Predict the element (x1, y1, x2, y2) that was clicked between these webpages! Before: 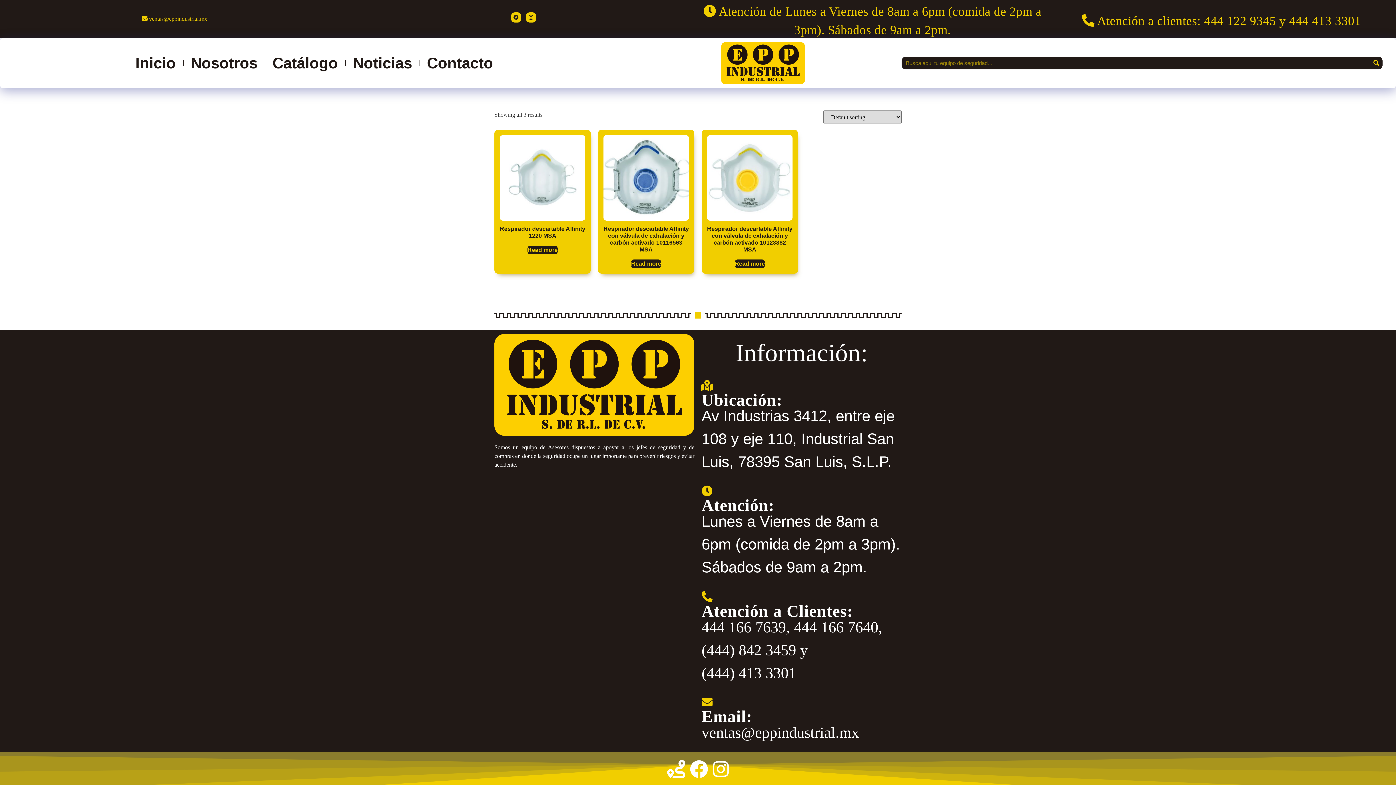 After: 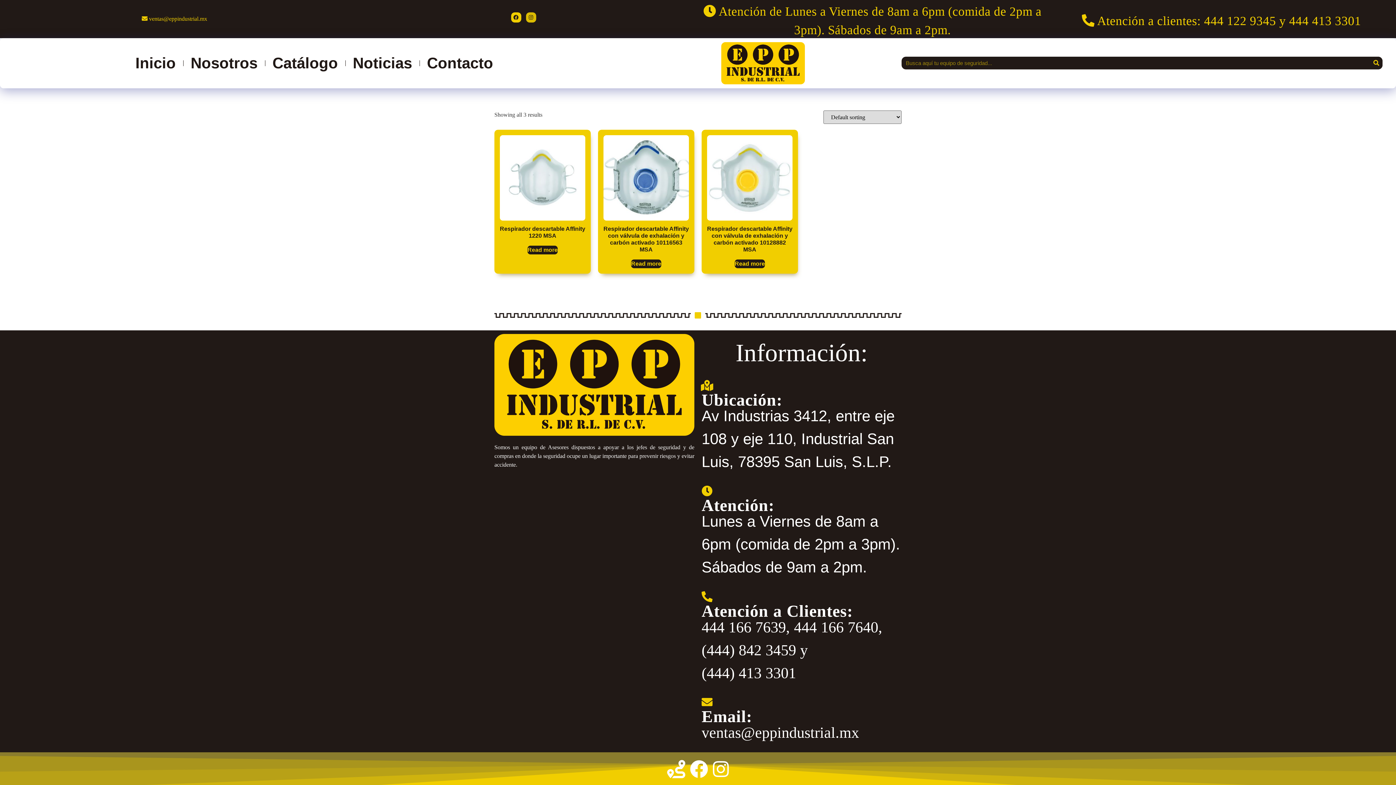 Action: label: Instagram bbox: (526, 12, 536, 22)